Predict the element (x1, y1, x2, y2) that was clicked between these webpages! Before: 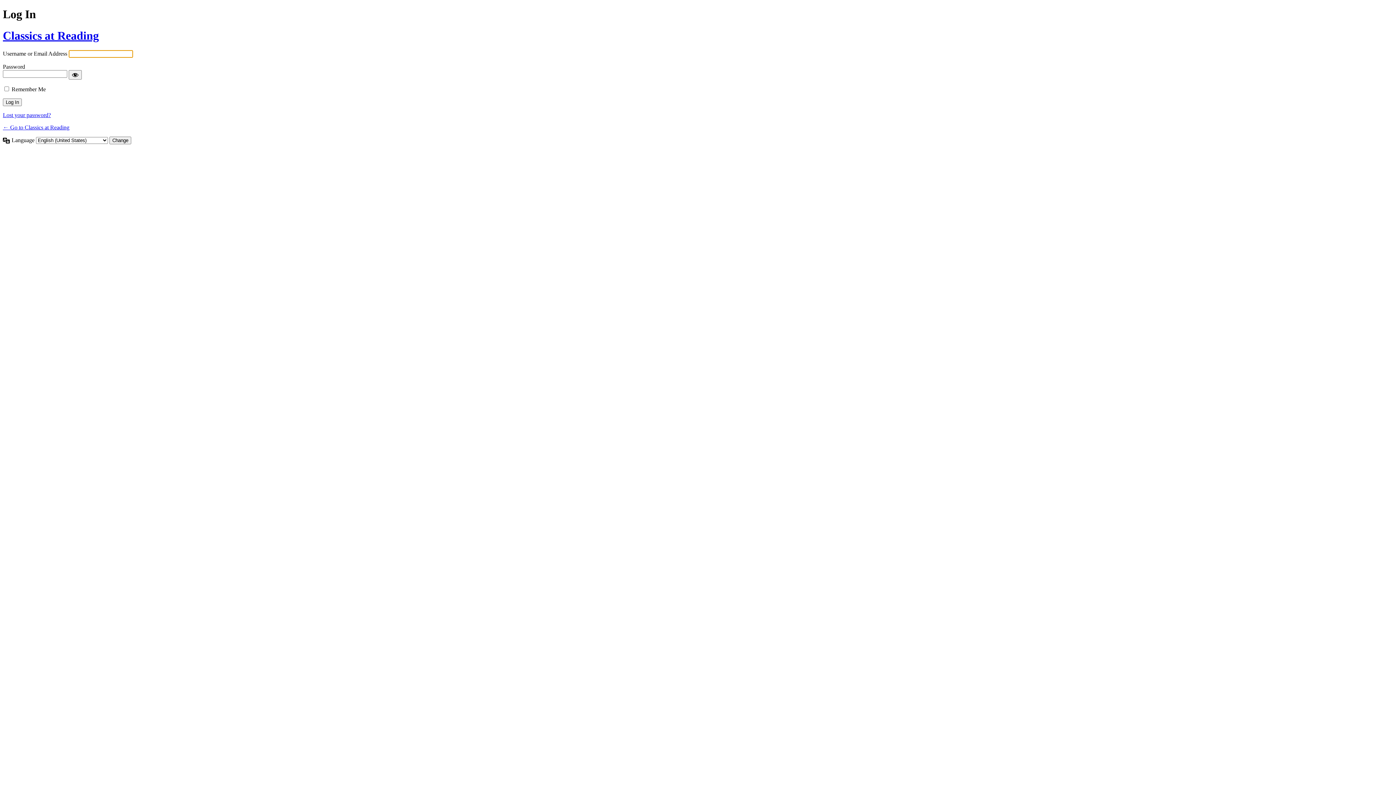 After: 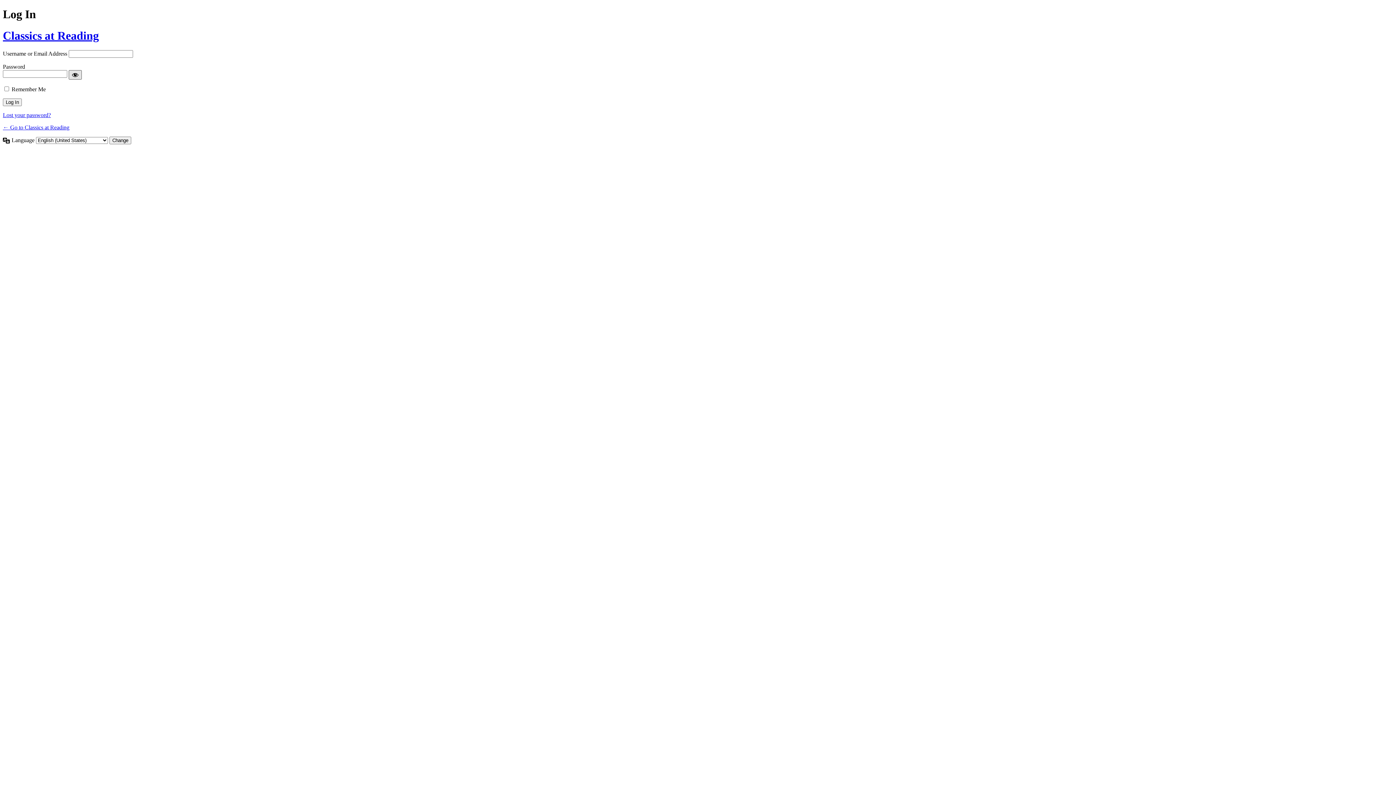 Action: label: Show password bbox: (68, 70, 81, 79)